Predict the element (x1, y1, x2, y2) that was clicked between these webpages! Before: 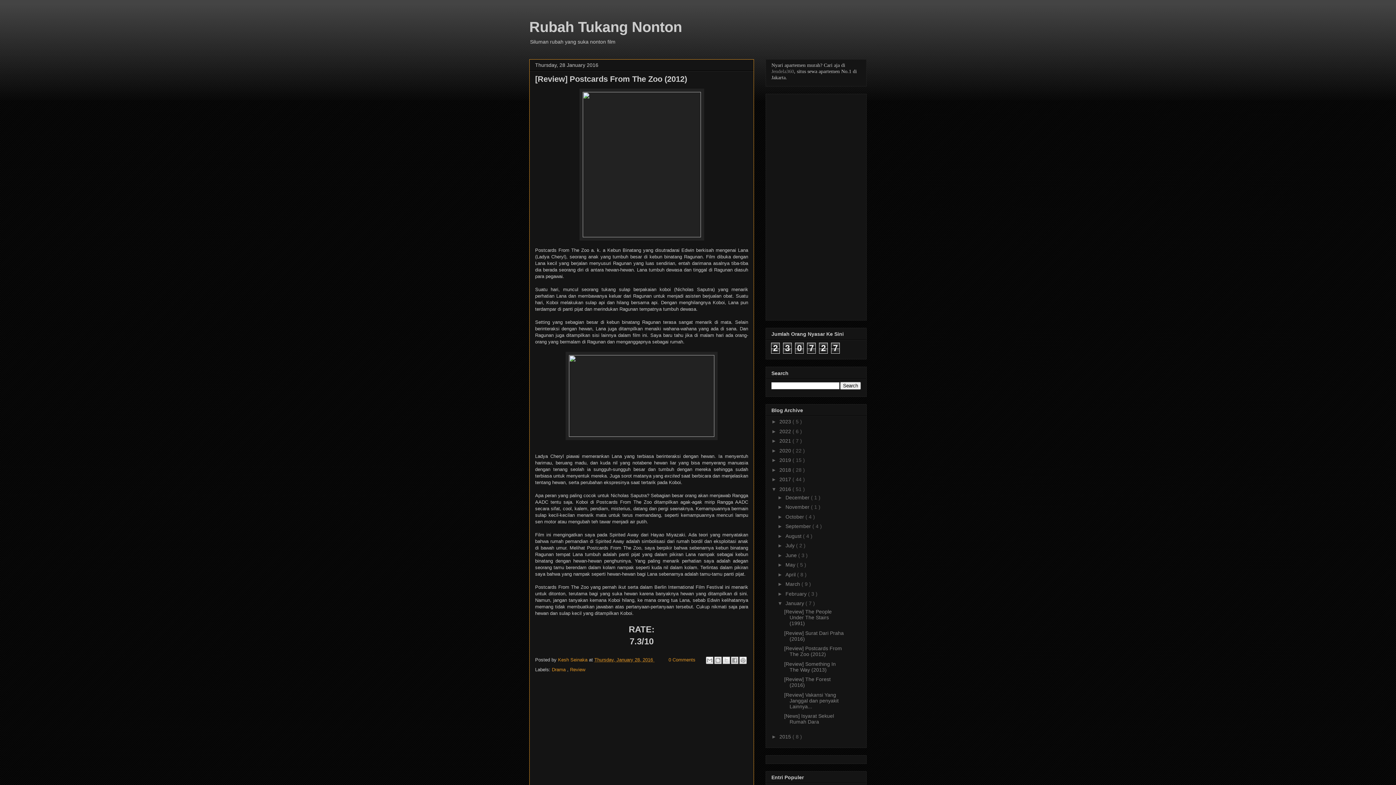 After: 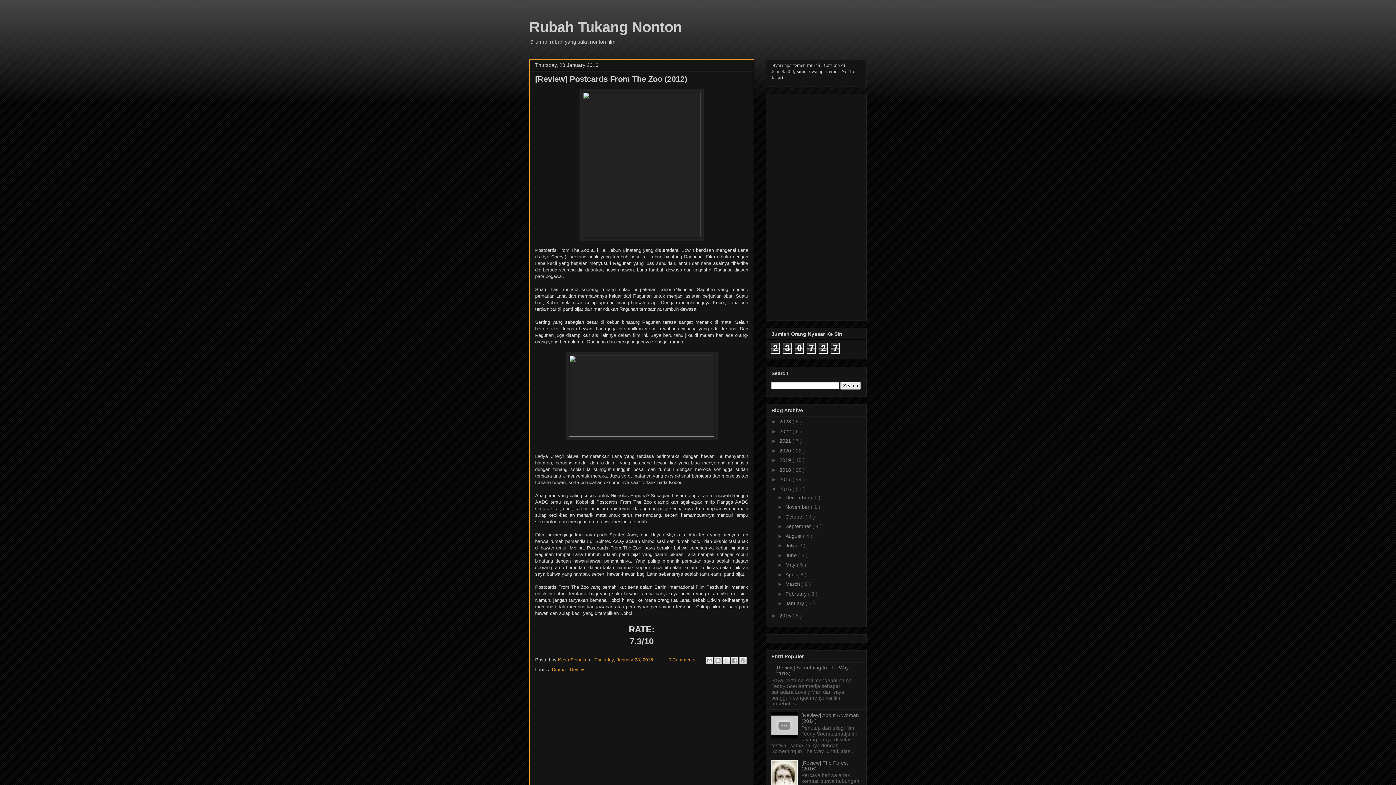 Action: label: ▼   bbox: (777, 600, 785, 606)